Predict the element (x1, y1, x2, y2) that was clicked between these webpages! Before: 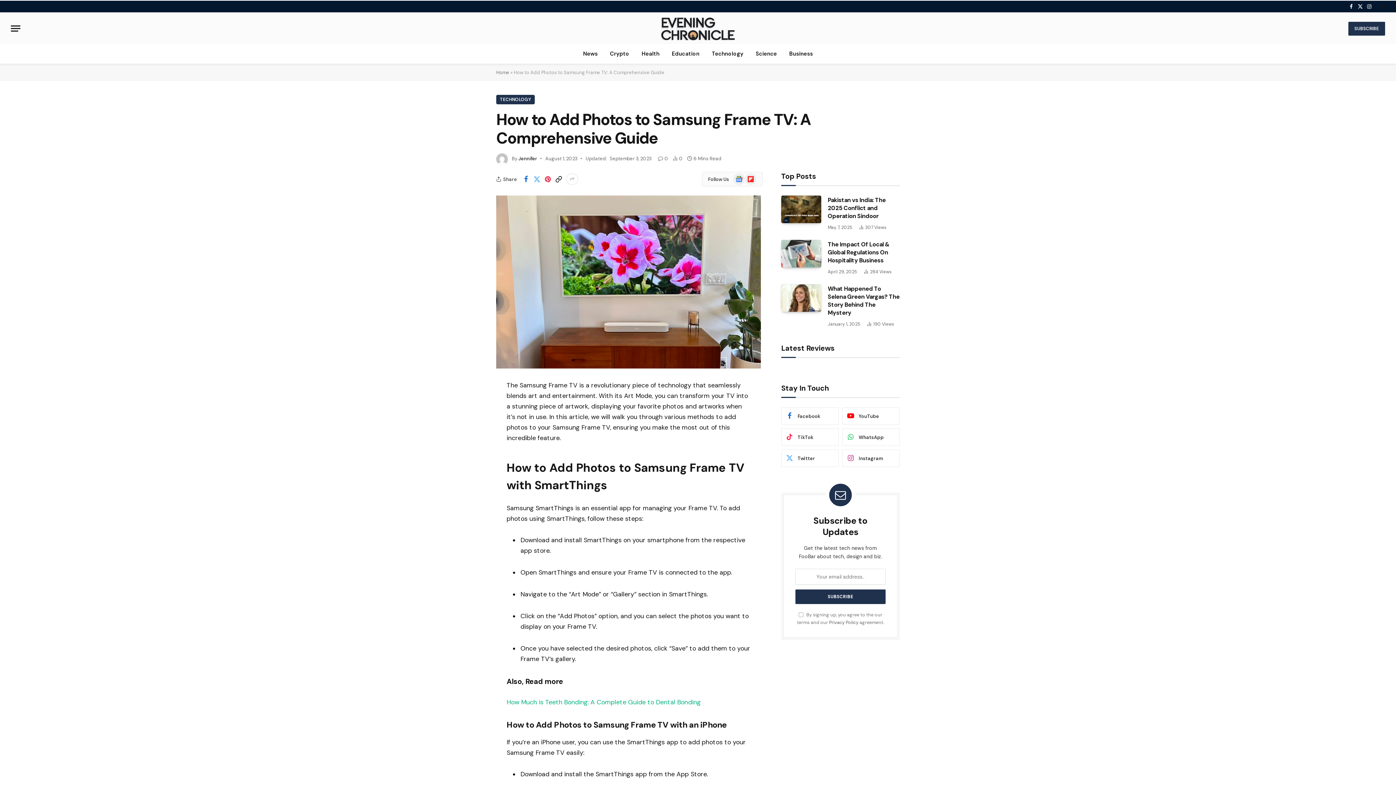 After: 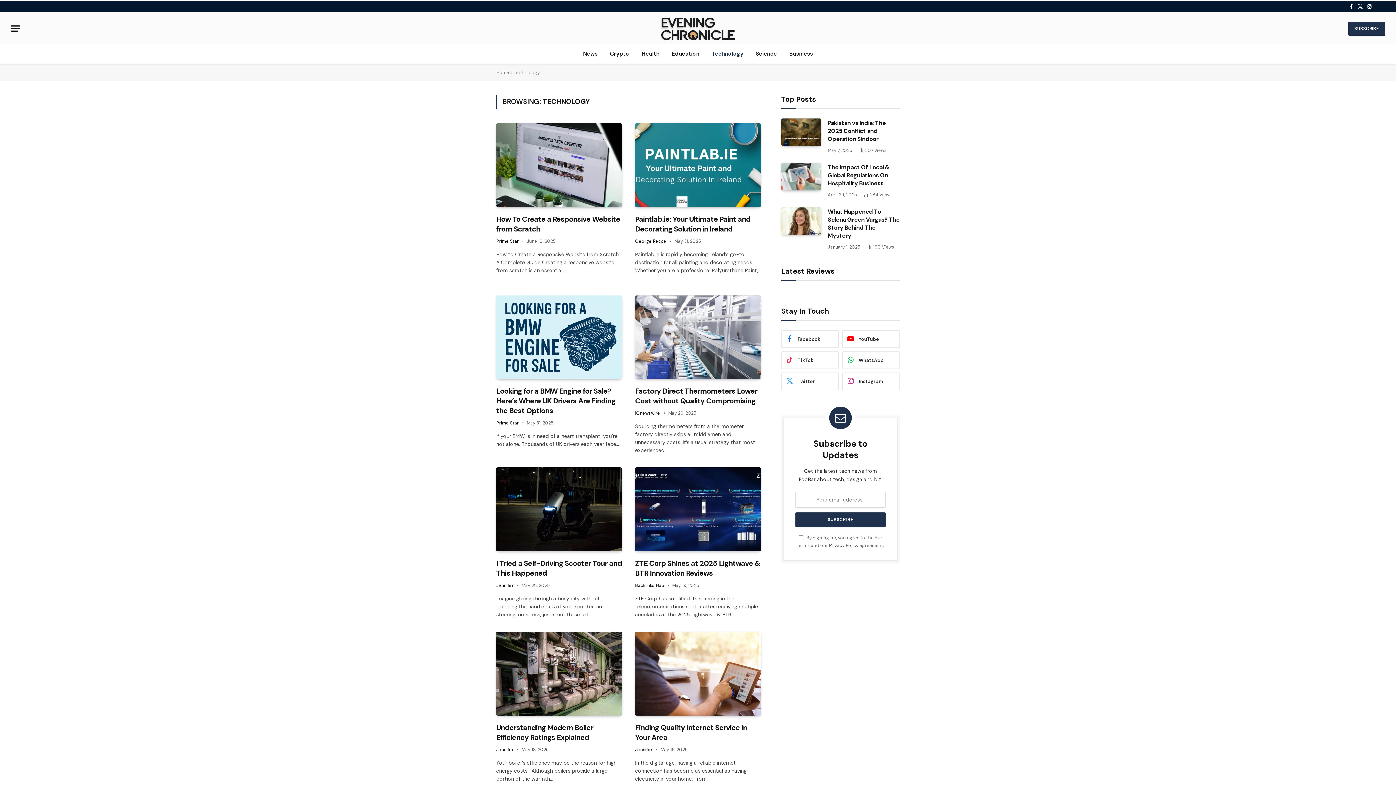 Action: bbox: (705, 44, 749, 63) label: Technology